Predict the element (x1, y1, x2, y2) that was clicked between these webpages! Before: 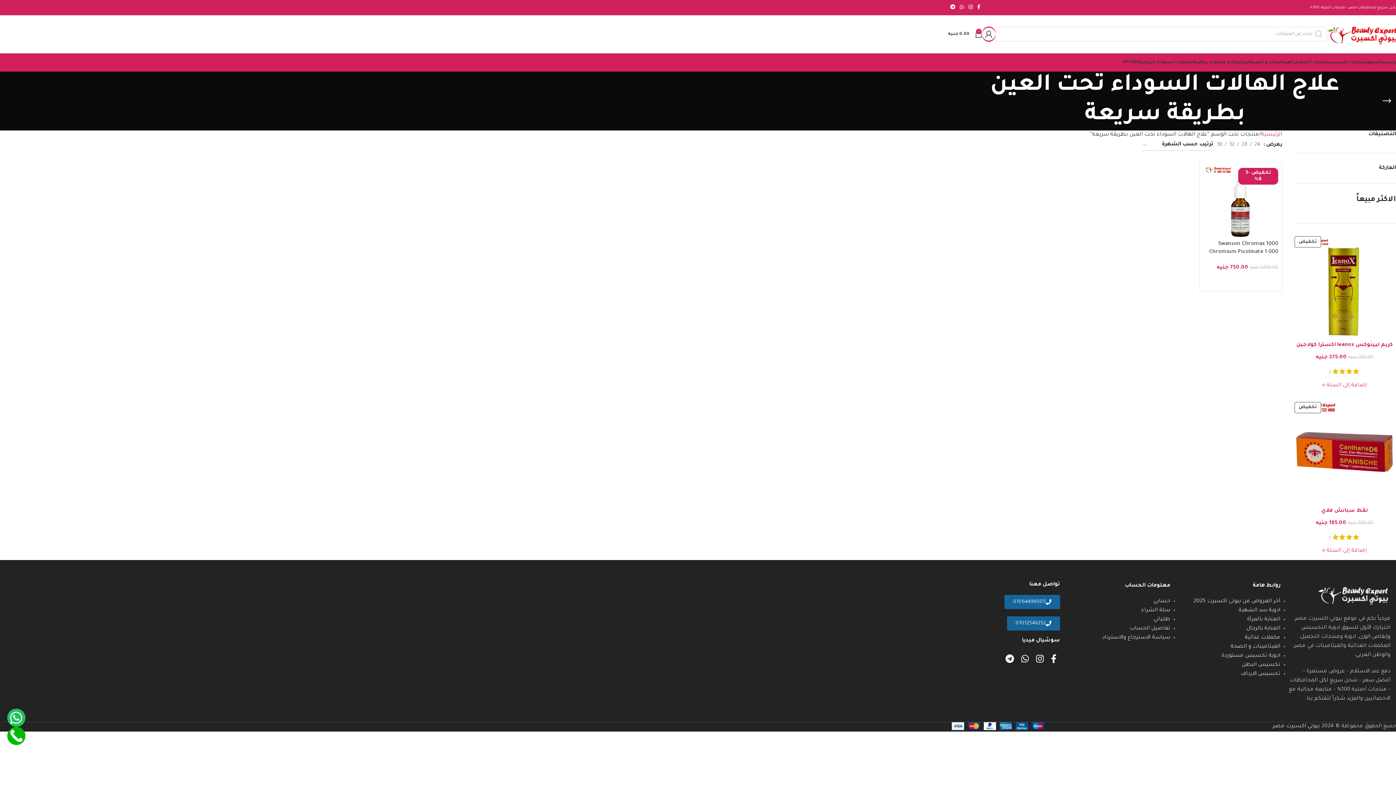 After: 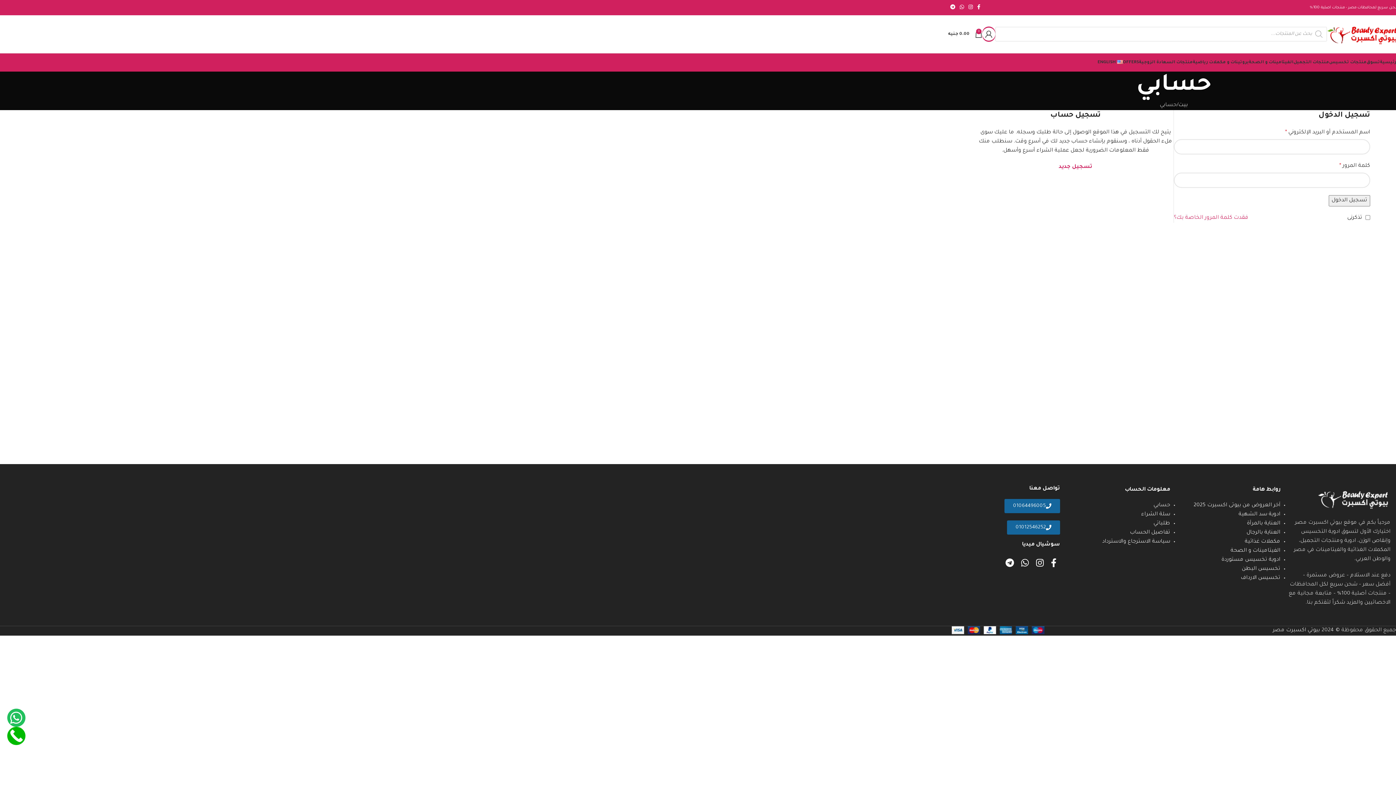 Action: bbox: (1130, 626, 1170, 632) label: تفاصيل الحساب